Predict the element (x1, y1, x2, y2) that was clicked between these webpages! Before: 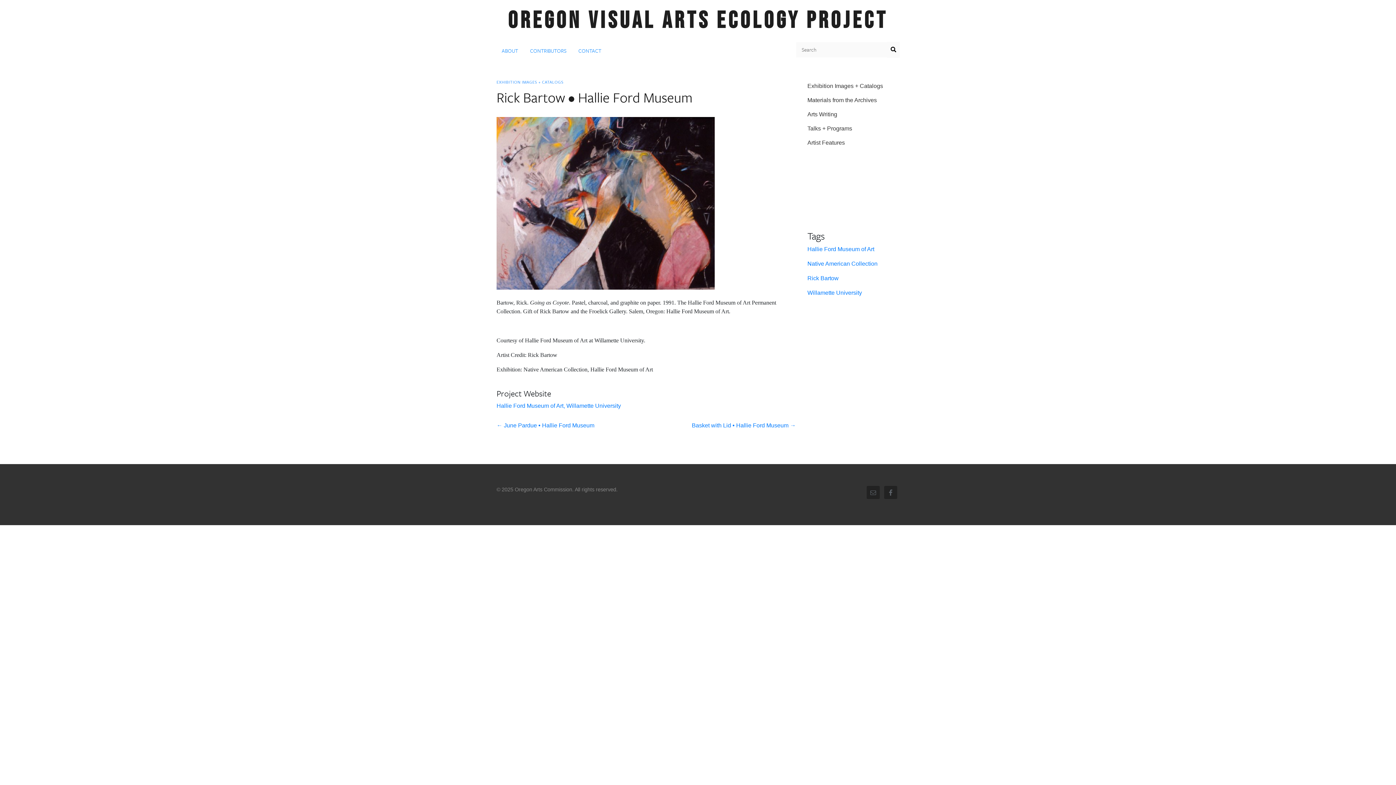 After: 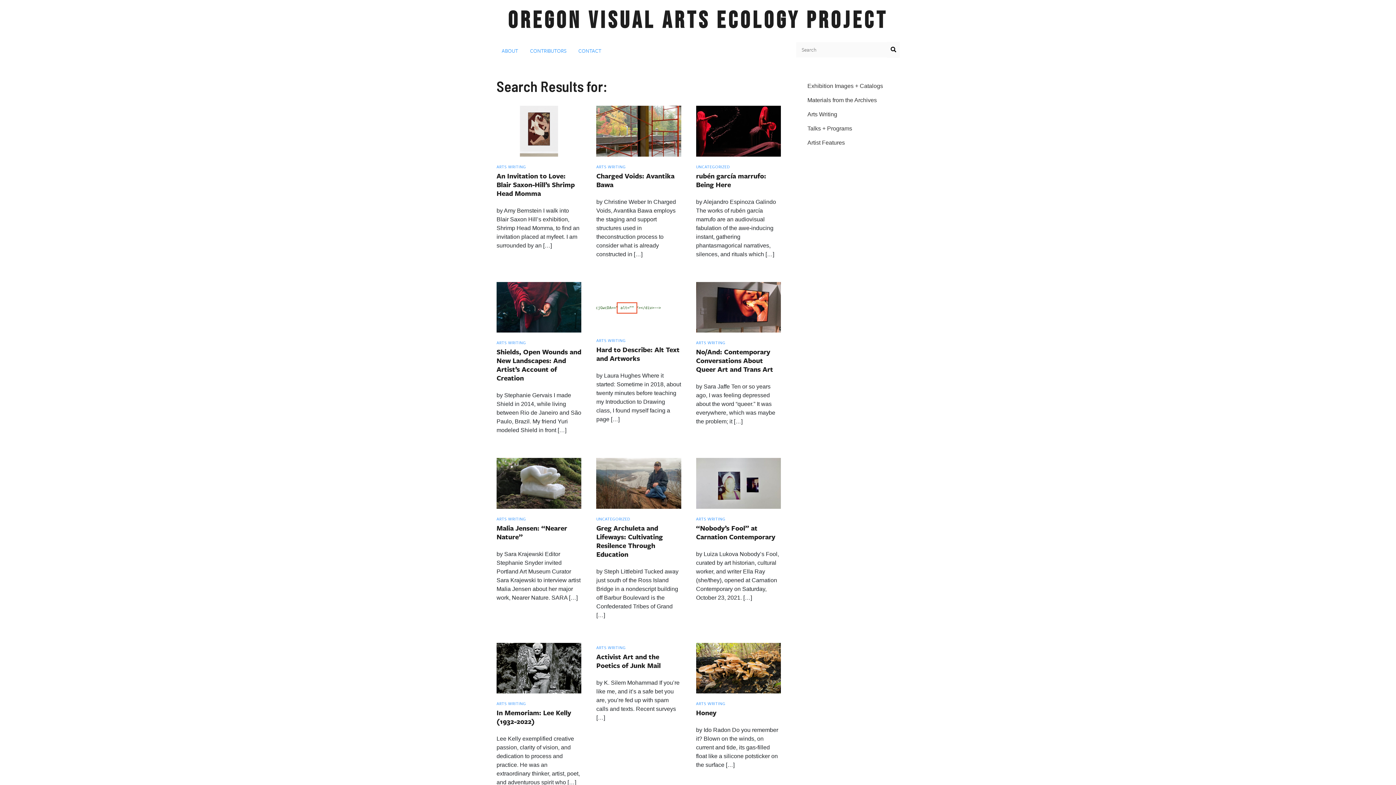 Action: bbox: (887, 41, 900, 57)